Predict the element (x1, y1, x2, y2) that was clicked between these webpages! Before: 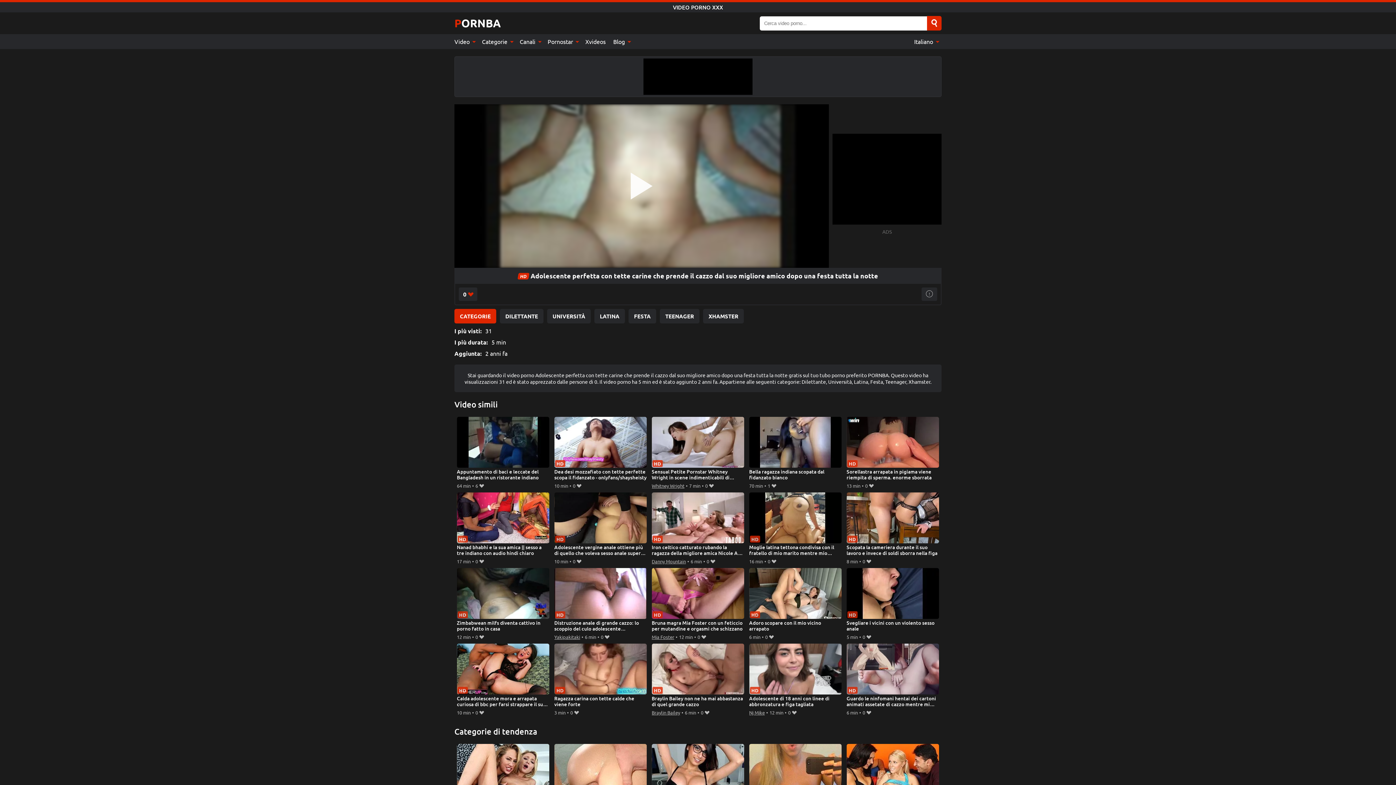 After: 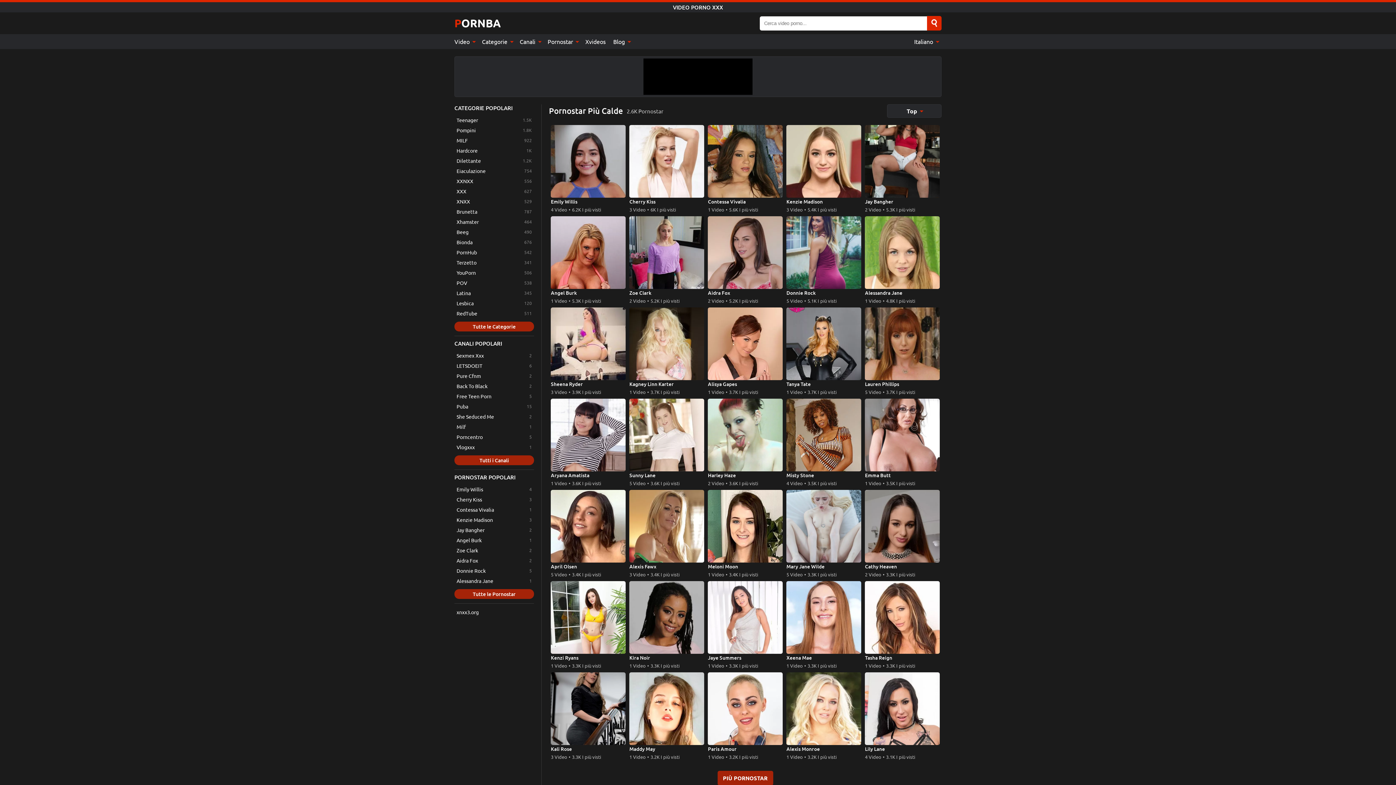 Action: bbox: (543, 34, 581, 49) label: Pornostar 